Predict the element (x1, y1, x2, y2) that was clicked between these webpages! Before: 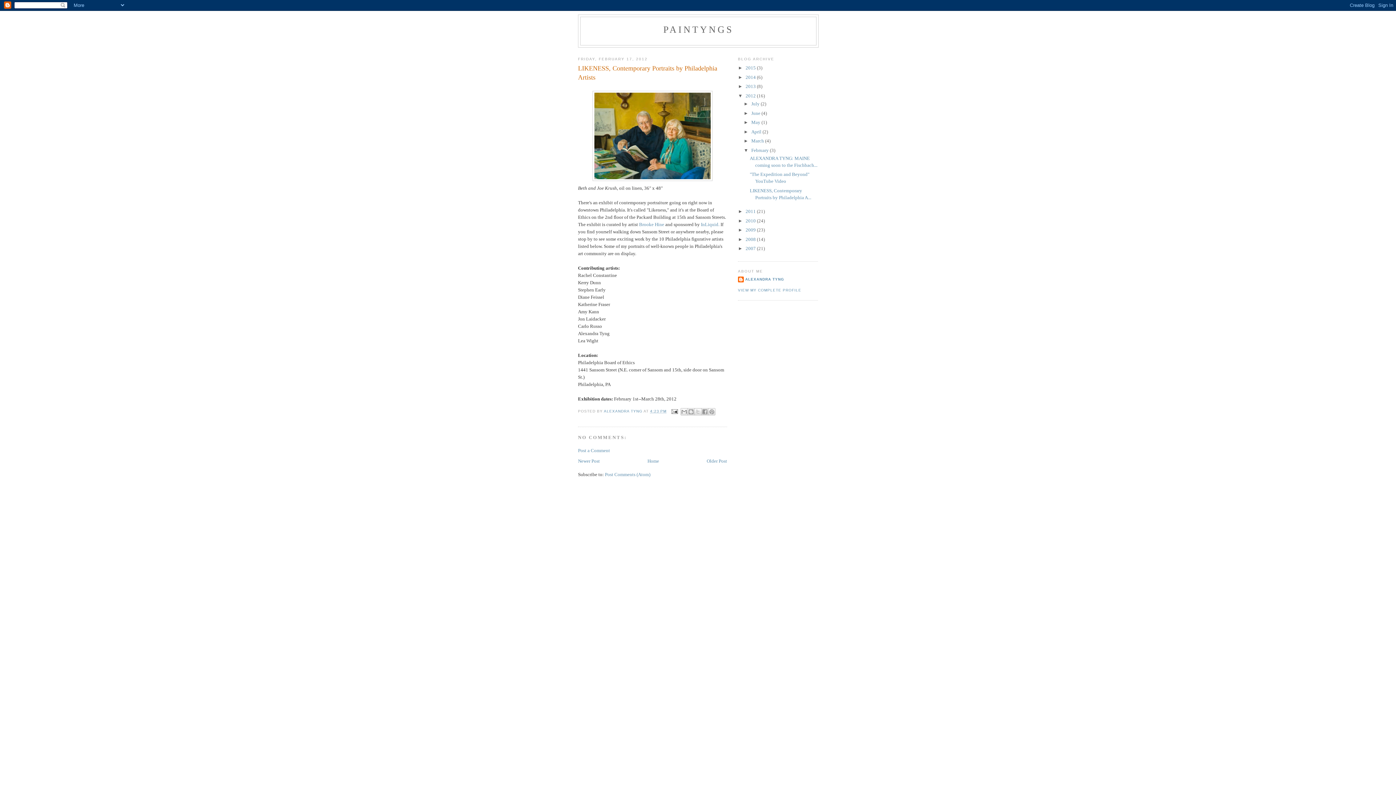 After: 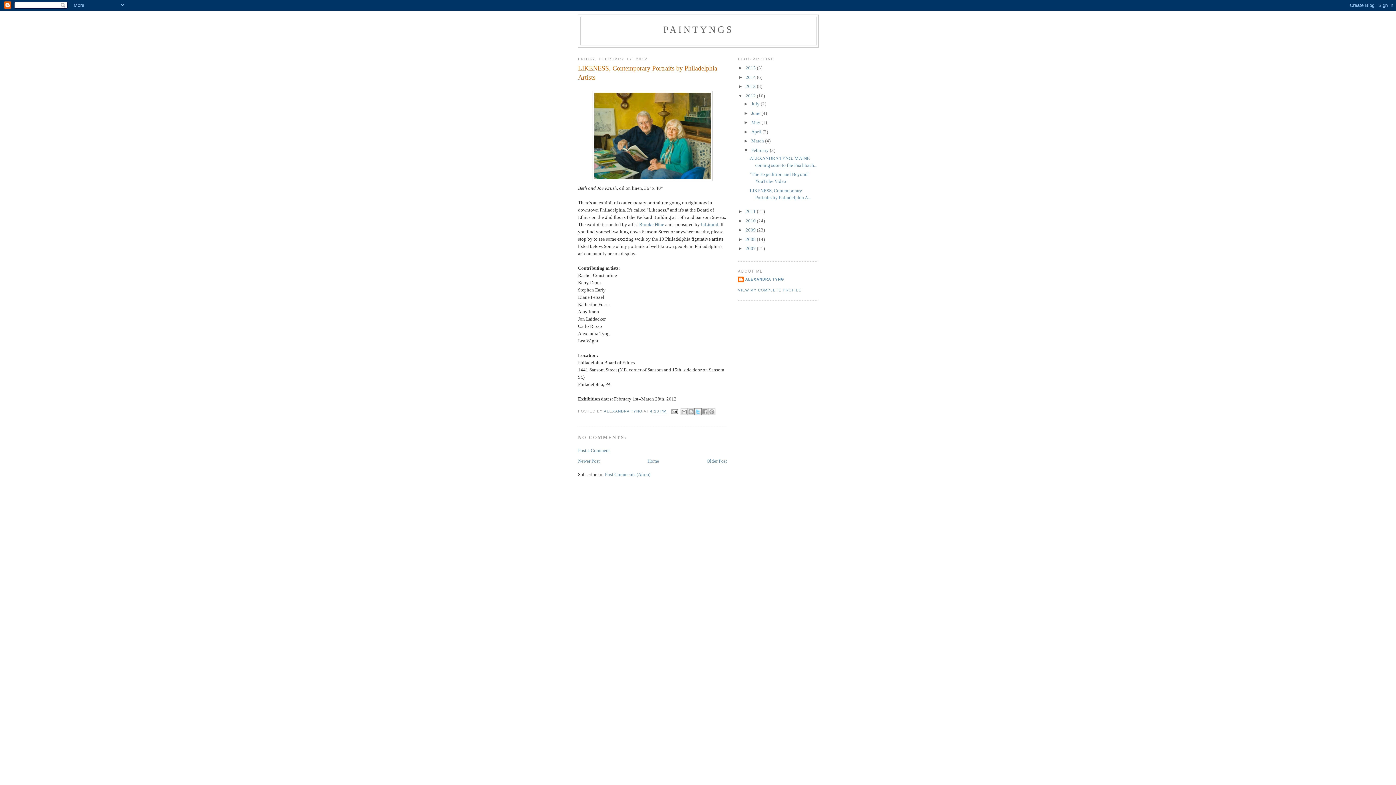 Action: bbox: (694, 408, 701, 415) label: SHARE TO X